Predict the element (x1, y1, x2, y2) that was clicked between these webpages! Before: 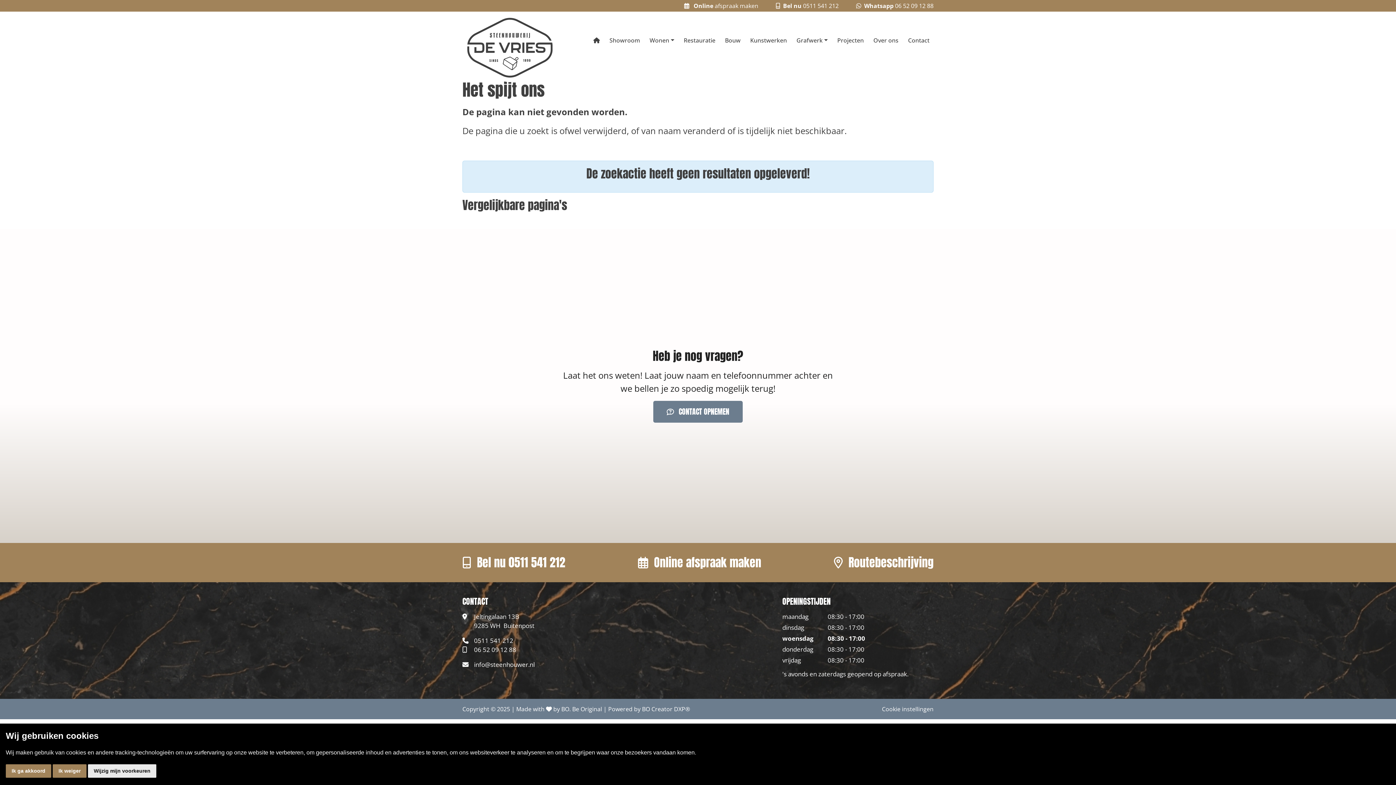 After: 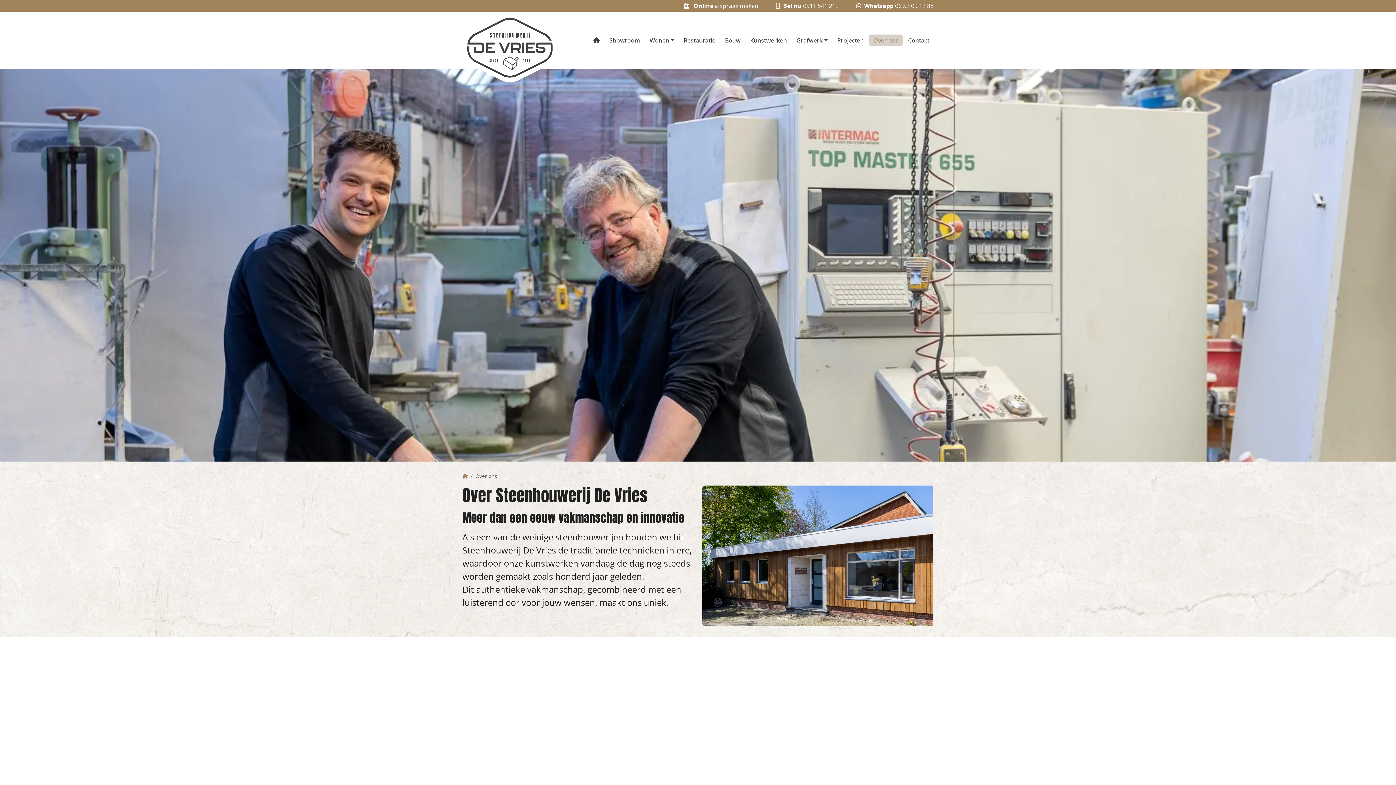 Action: label: Over ons bbox: (869, 34, 902, 46)